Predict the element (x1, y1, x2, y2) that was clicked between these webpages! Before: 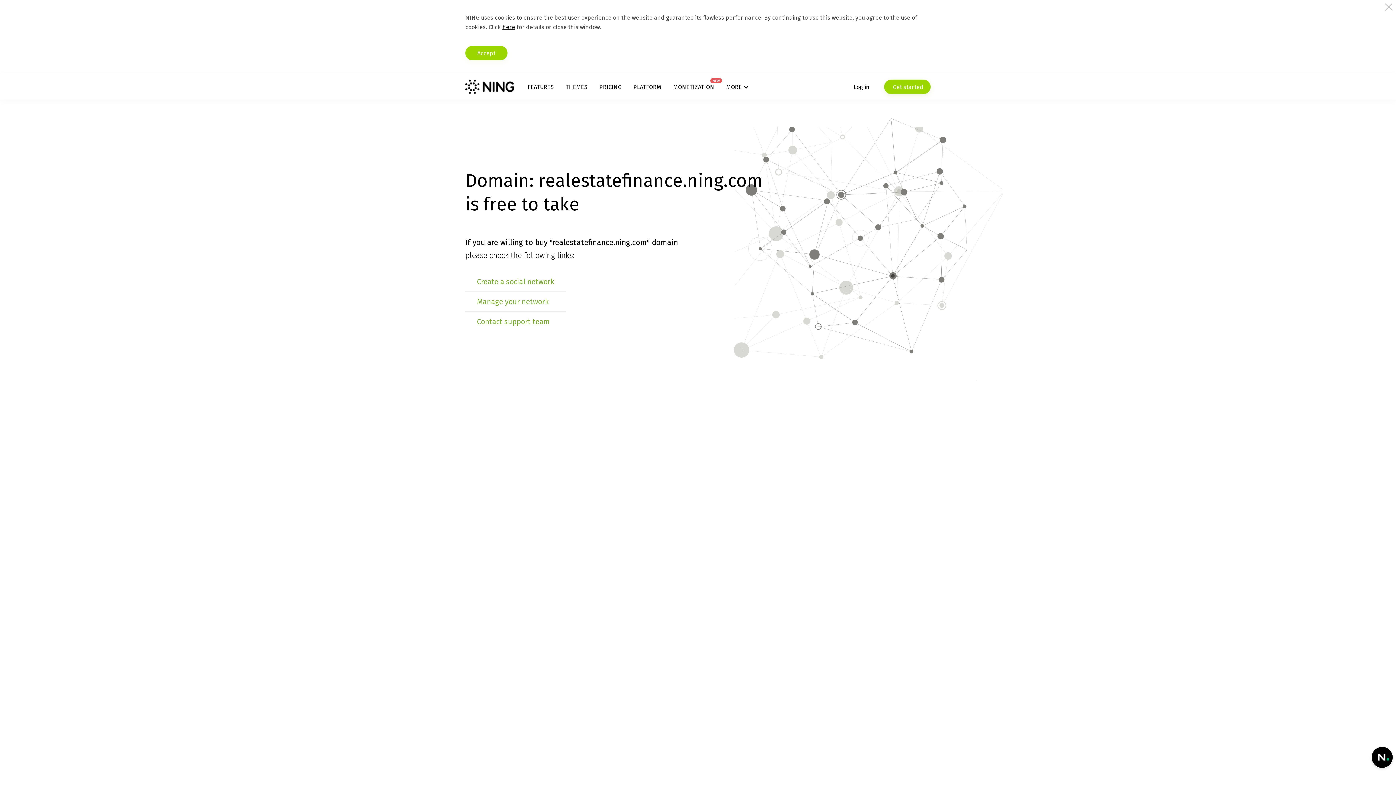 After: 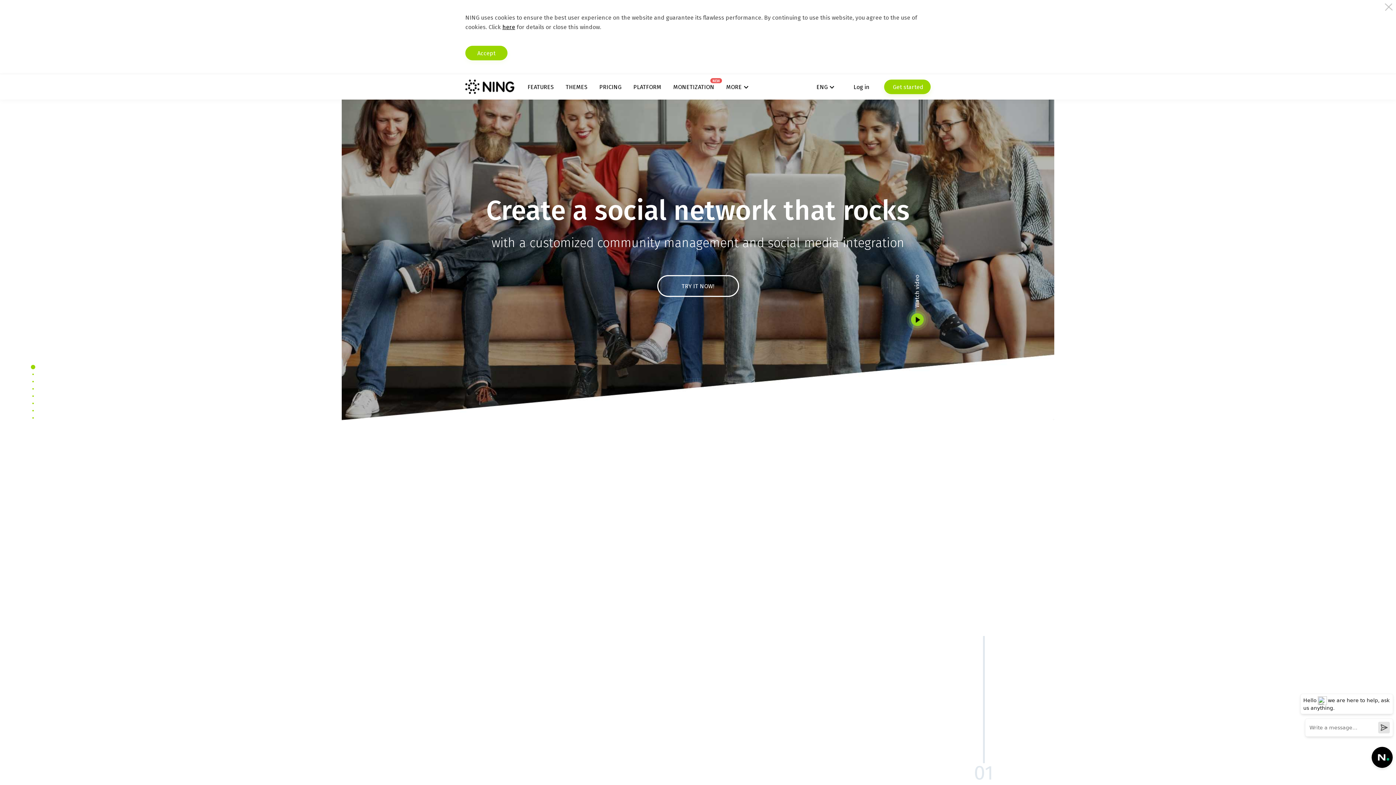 Action: bbox: (465, 79, 514, 94)